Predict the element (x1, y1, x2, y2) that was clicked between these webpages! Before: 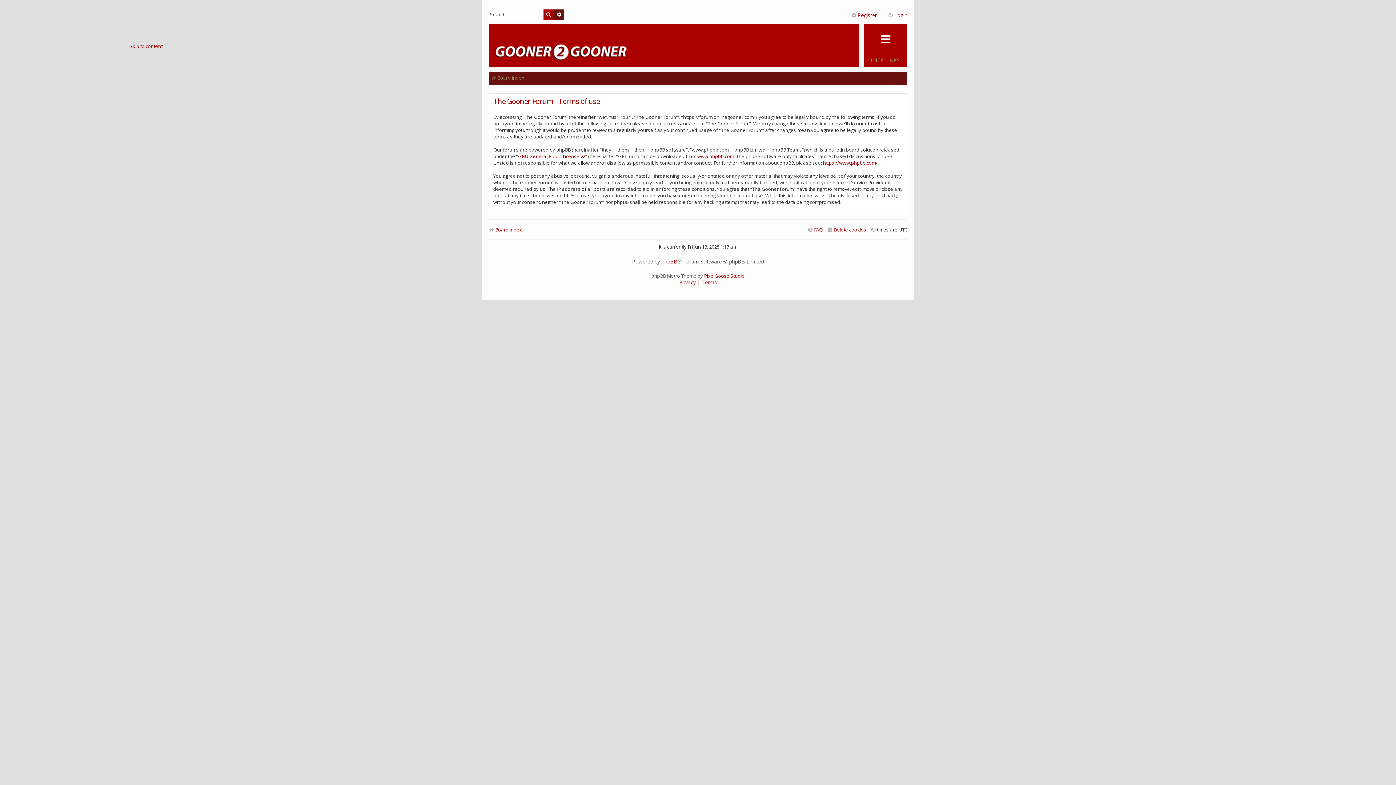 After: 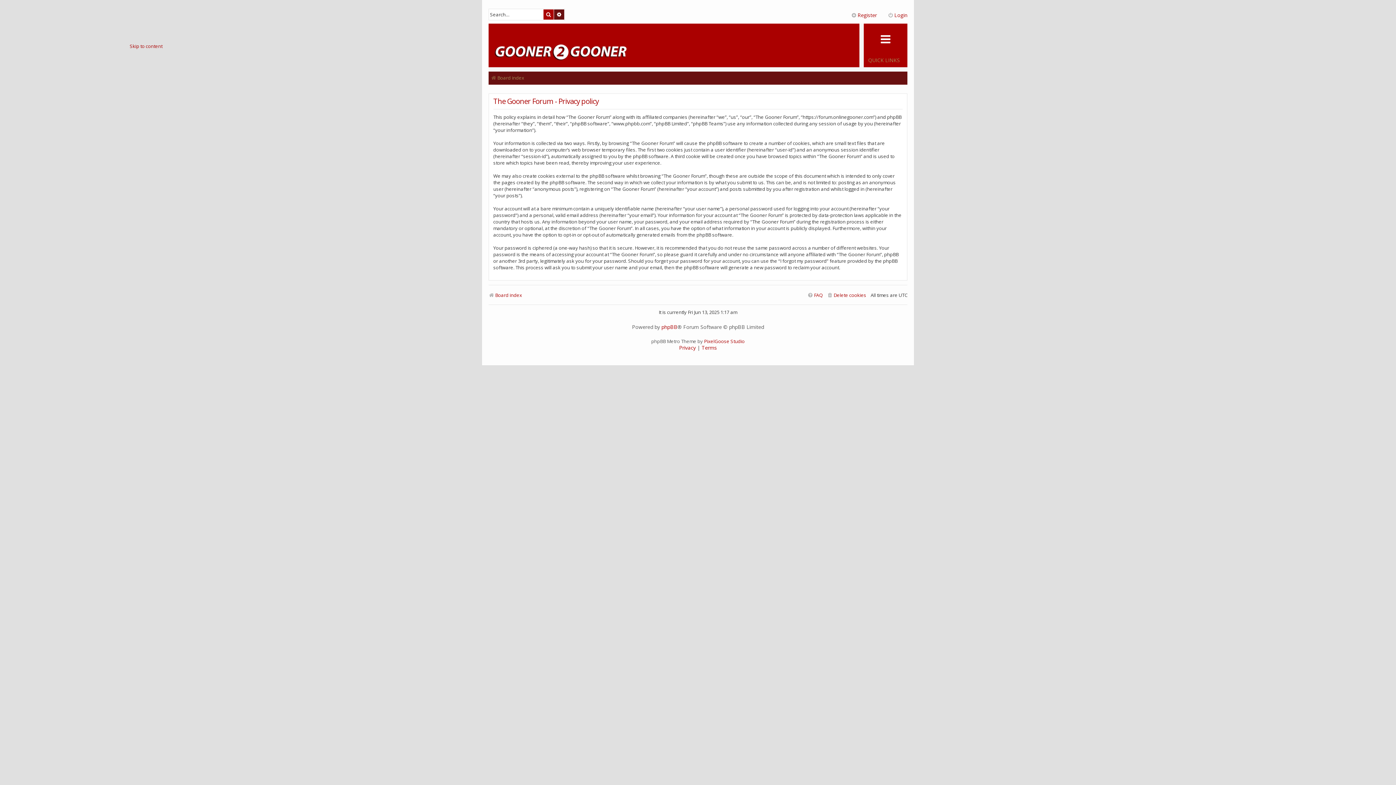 Action: label: Privacy bbox: (679, 279, 696, 285)